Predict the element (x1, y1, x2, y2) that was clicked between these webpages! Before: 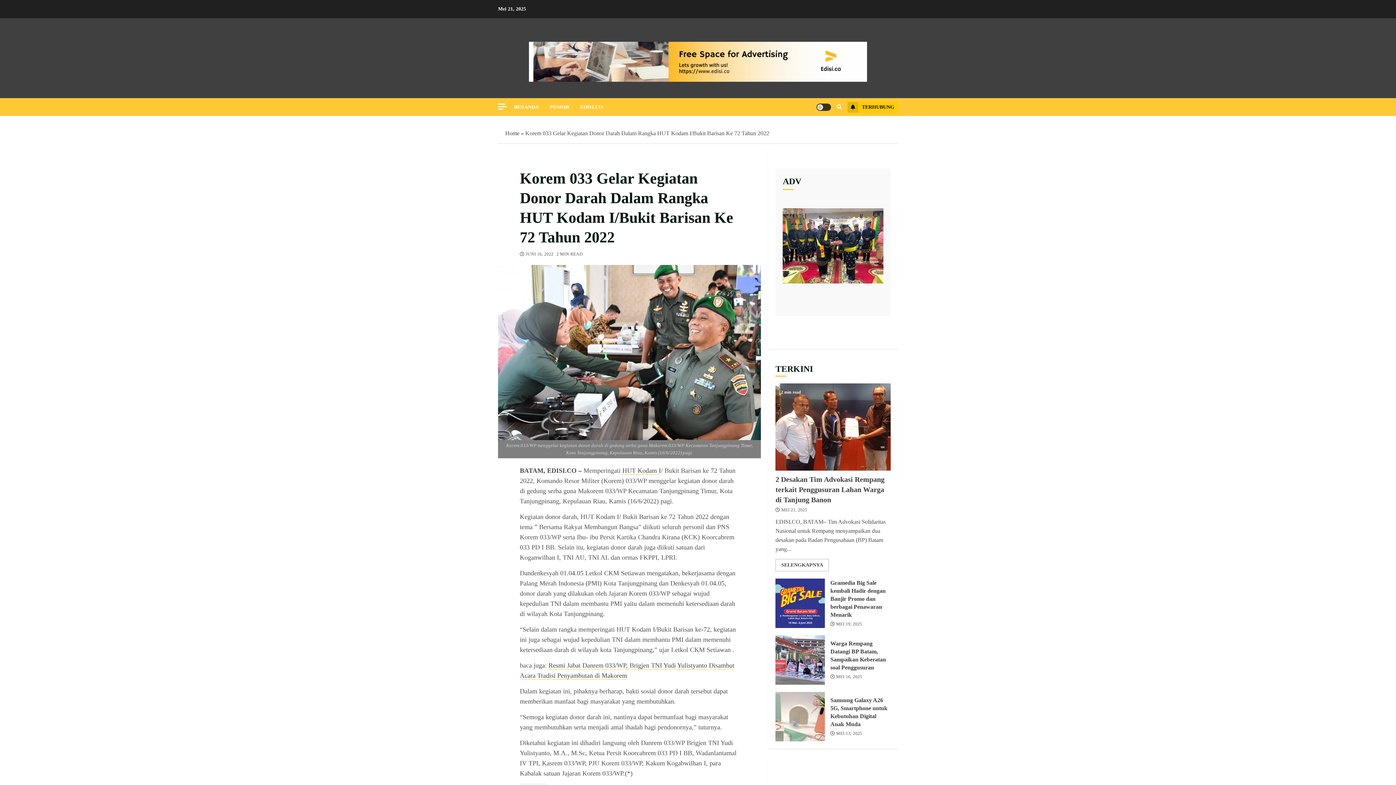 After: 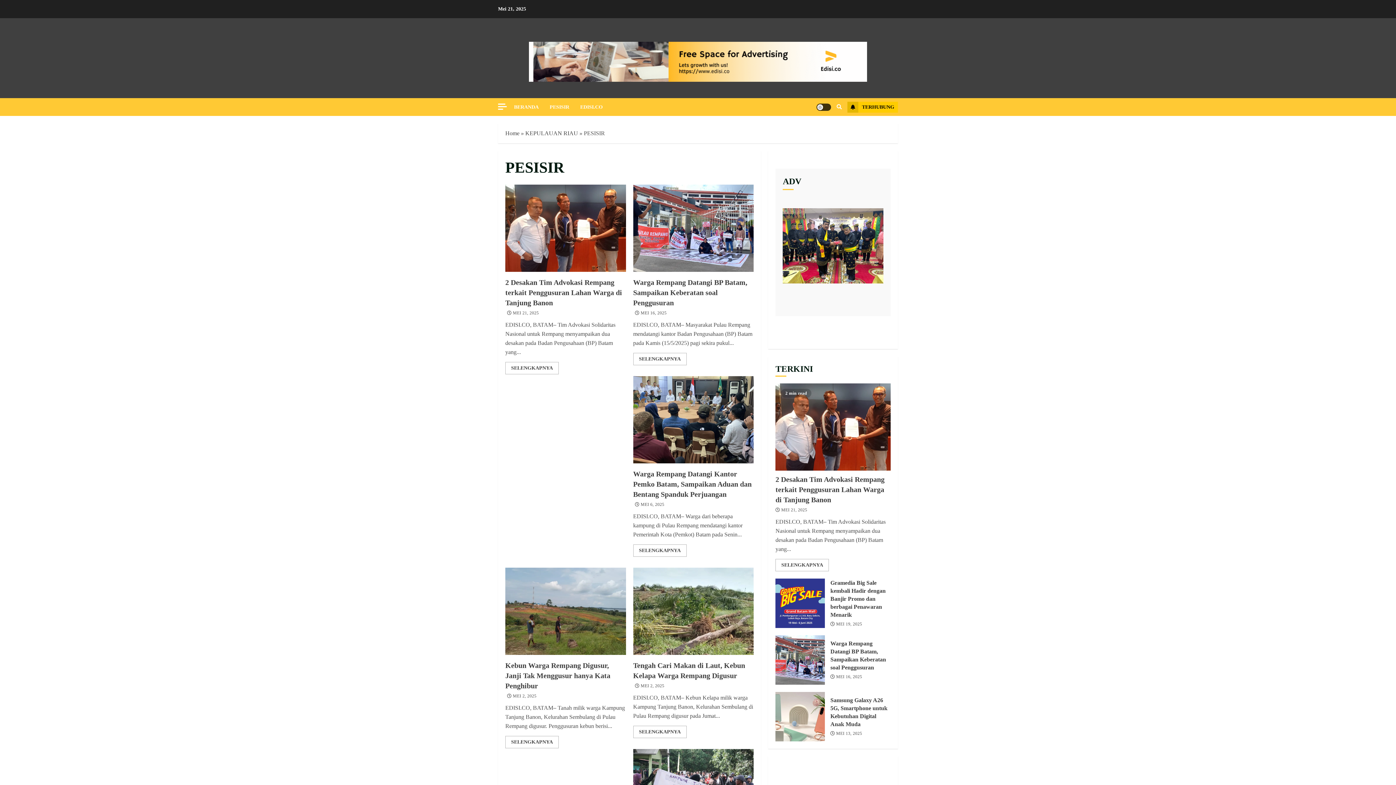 Action: bbox: (549, 98, 580, 116) label: PESISIR